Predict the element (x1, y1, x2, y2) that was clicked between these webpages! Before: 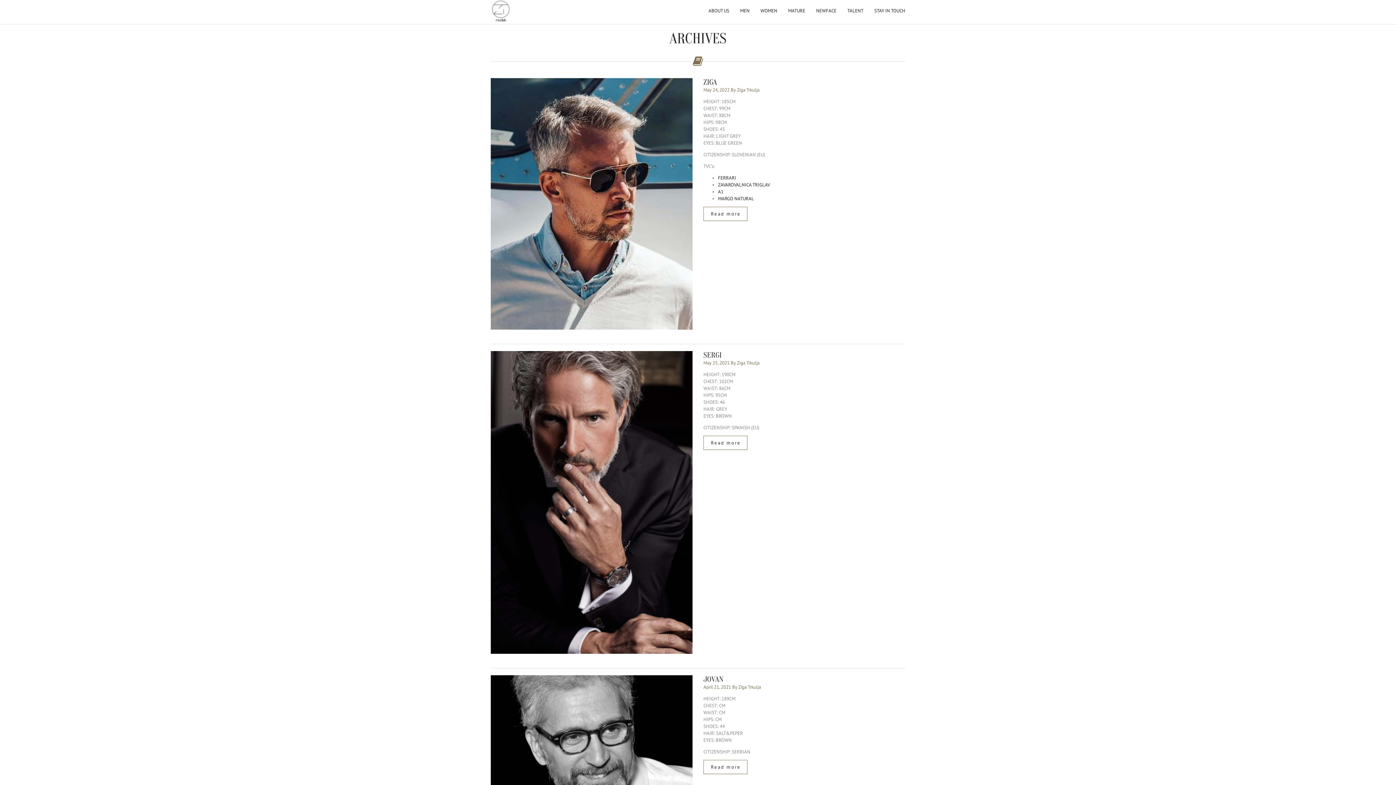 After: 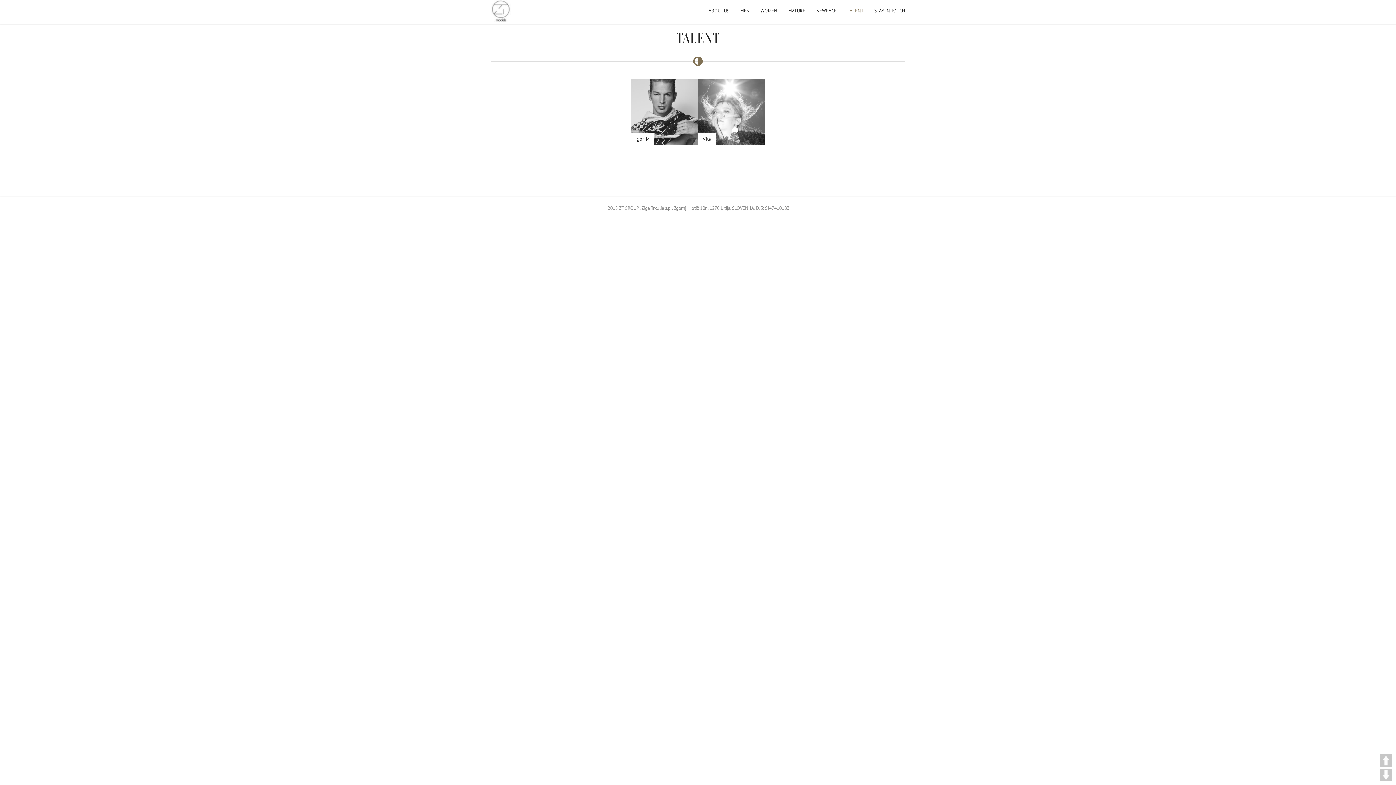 Action: label: TALENT bbox: (842, 0, 869, 21)